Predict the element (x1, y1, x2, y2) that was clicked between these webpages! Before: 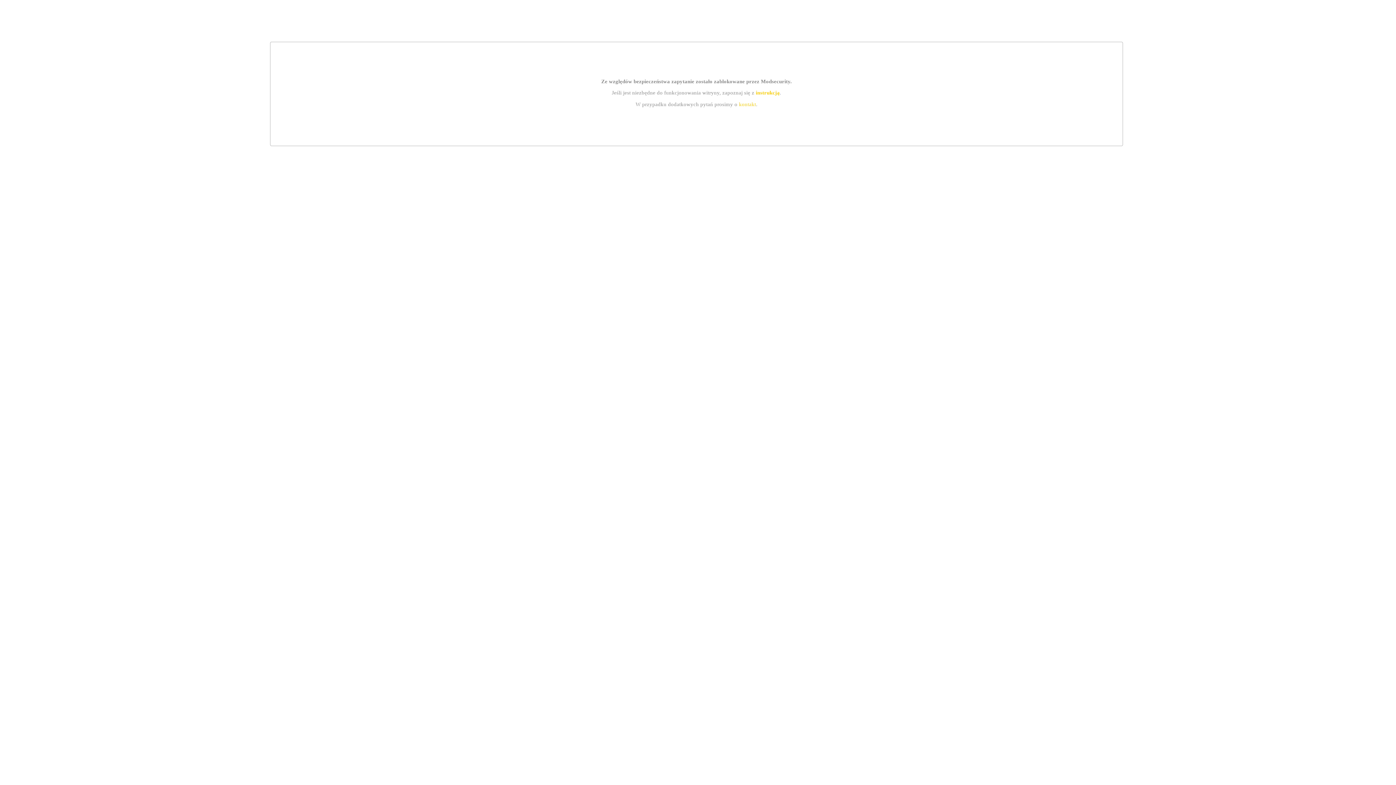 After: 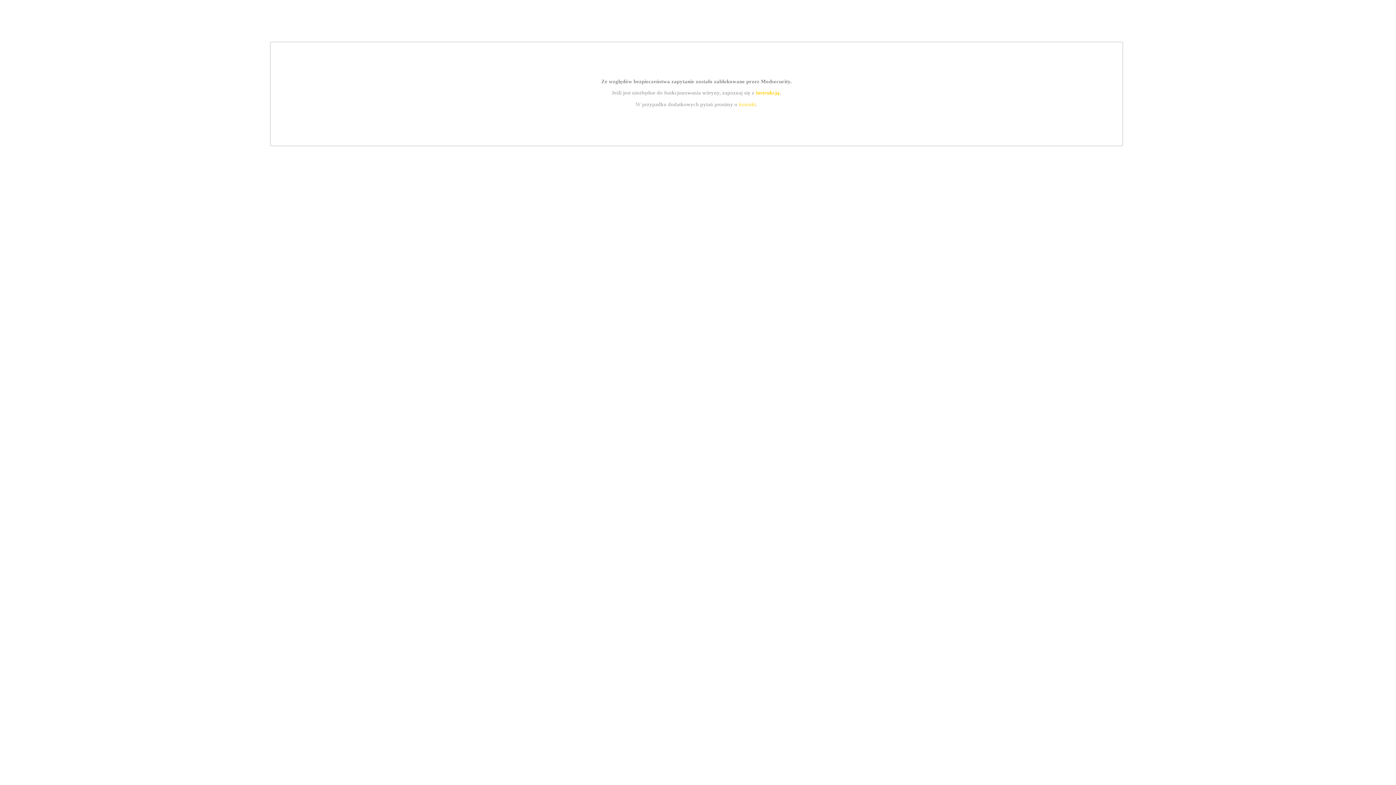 Action: bbox: (755, 89, 779, 95) label: instrukcją